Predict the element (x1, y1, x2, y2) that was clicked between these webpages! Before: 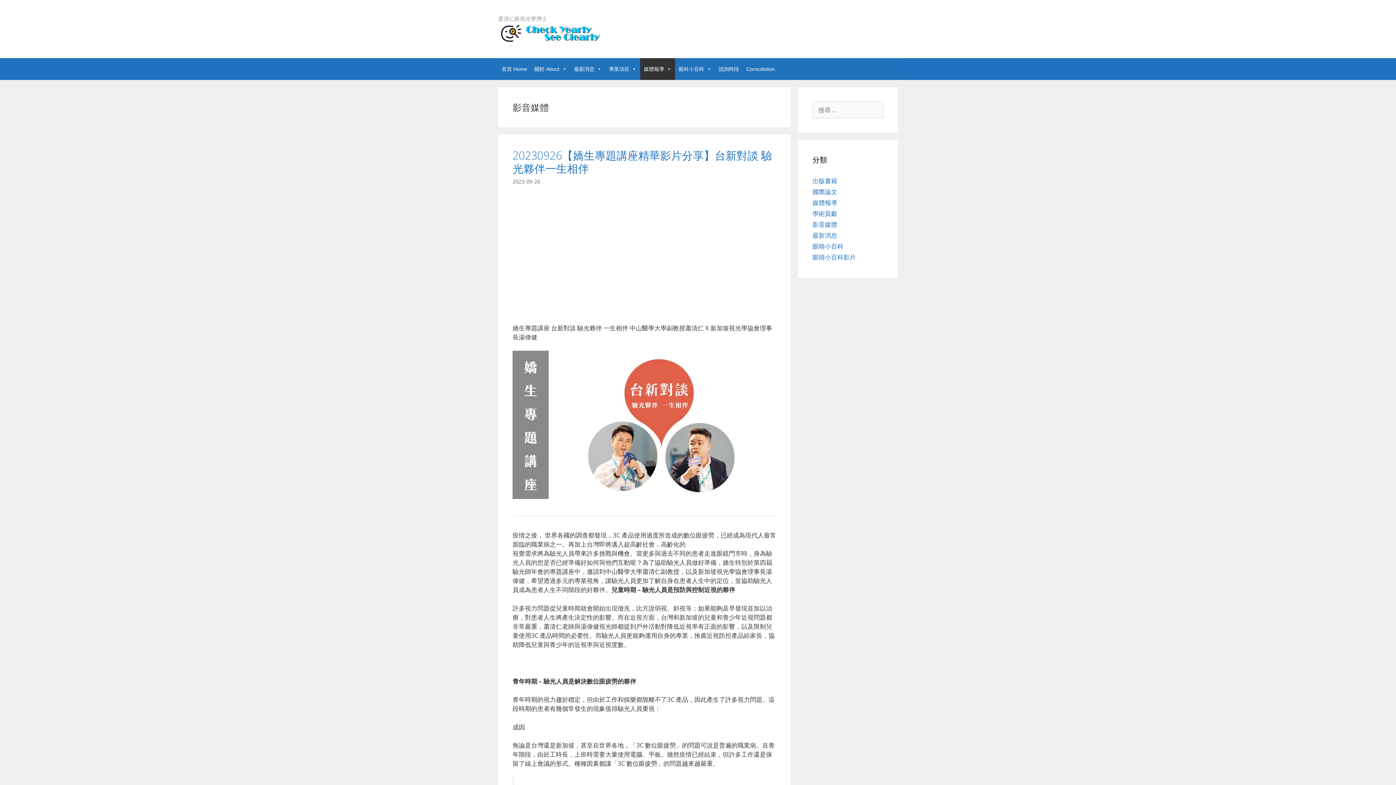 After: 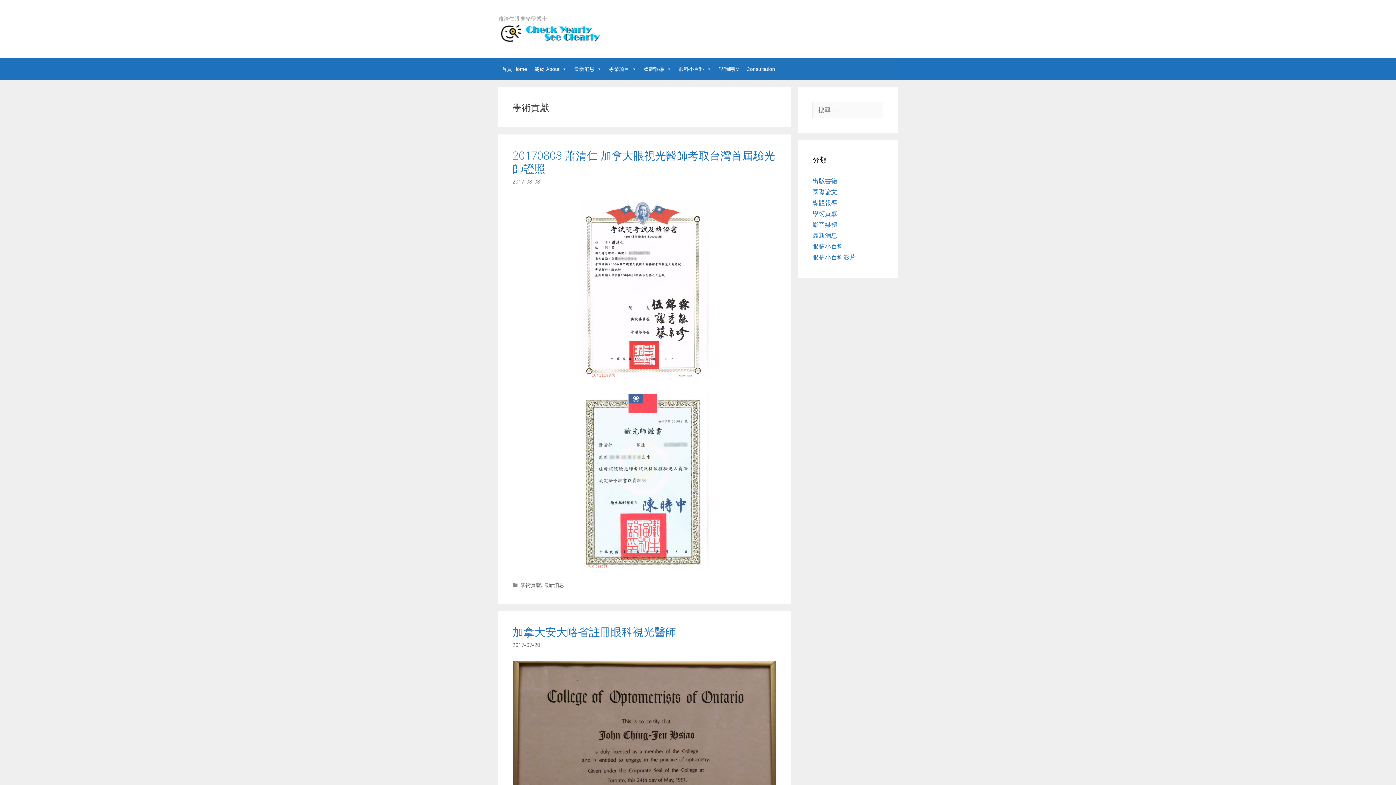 Action: bbox: (812, 209, 837, 217) label: 學術貢獻